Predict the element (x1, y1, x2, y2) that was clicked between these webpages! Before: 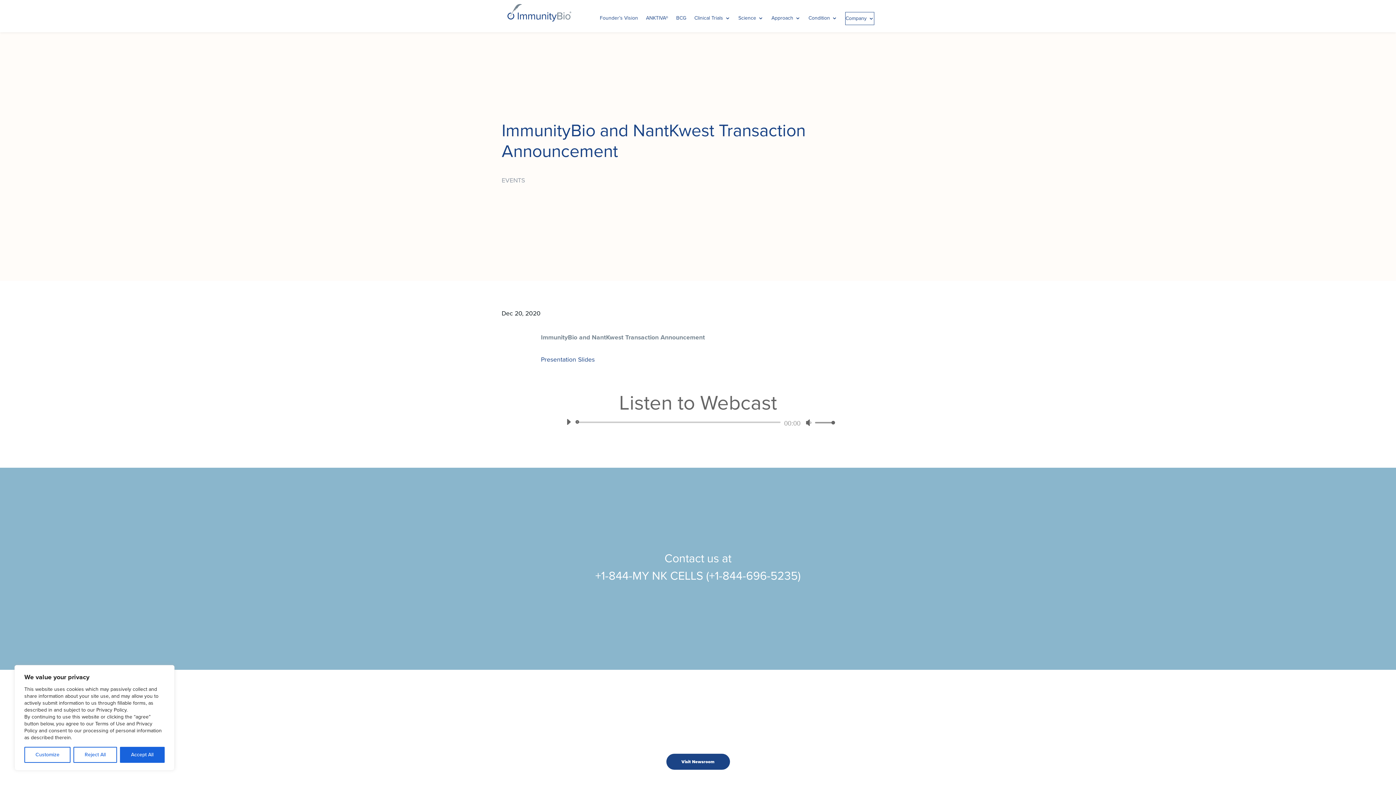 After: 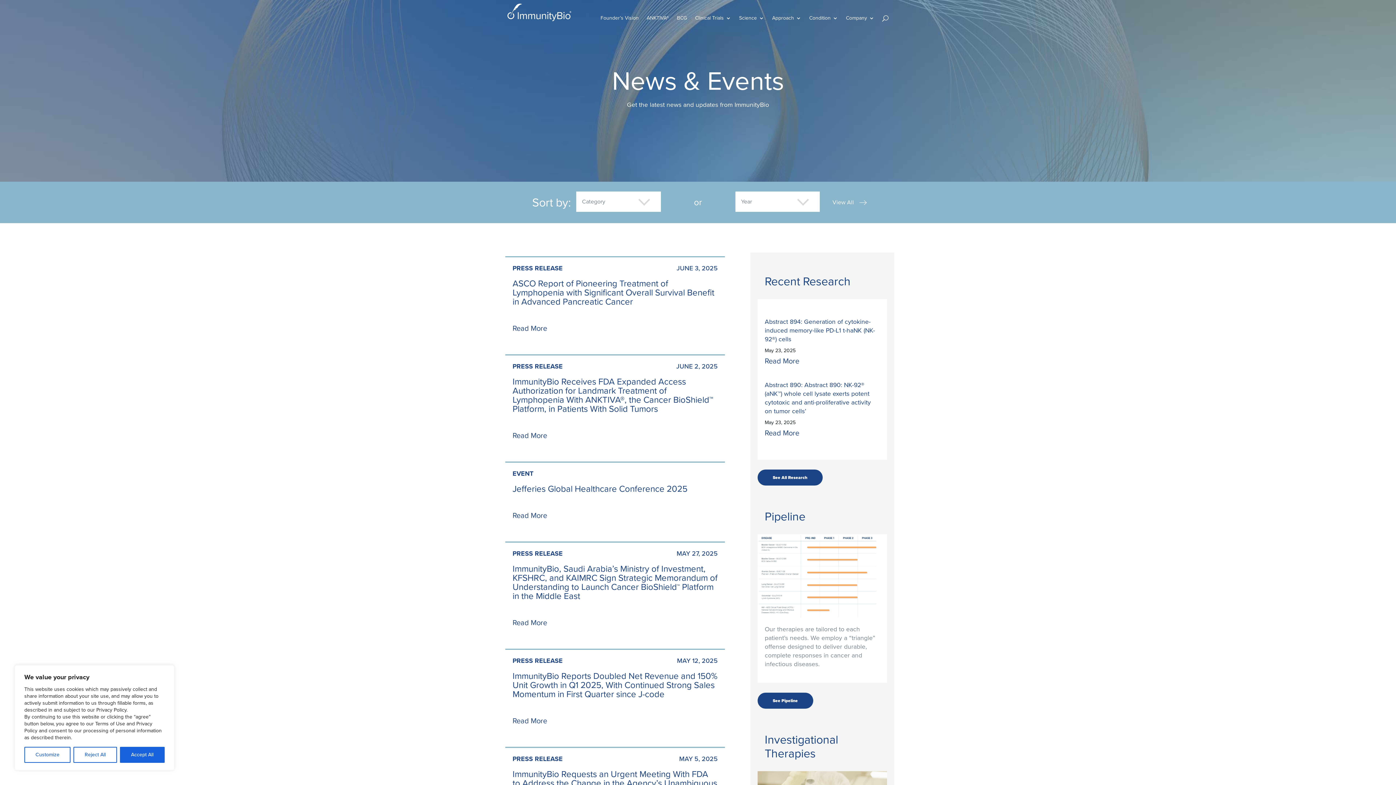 Action: bbox: (666, 754, 730, 770) label: Visit Newsroom